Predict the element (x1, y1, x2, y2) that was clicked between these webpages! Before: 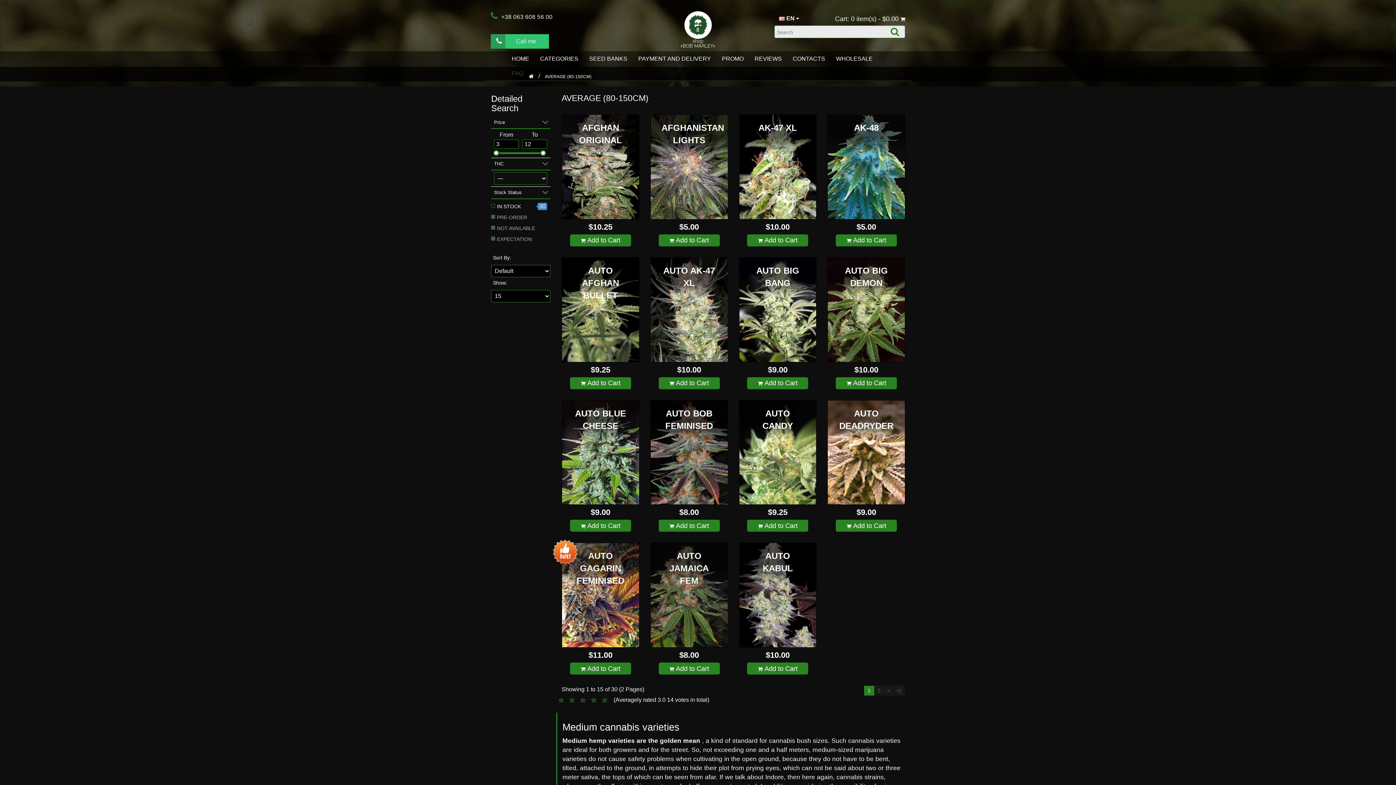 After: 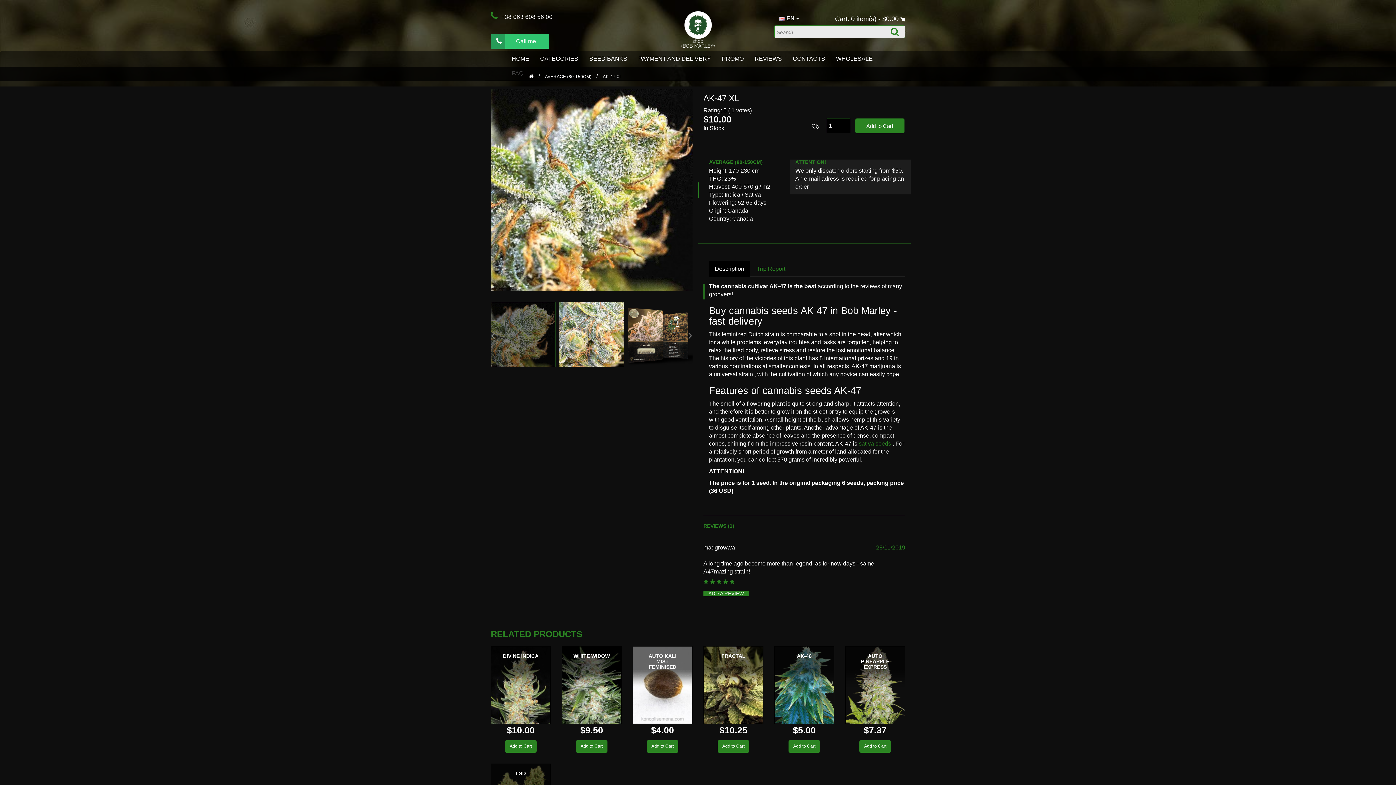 Action: label: AK-47 XL bbox: (758, 122, 797, 132)